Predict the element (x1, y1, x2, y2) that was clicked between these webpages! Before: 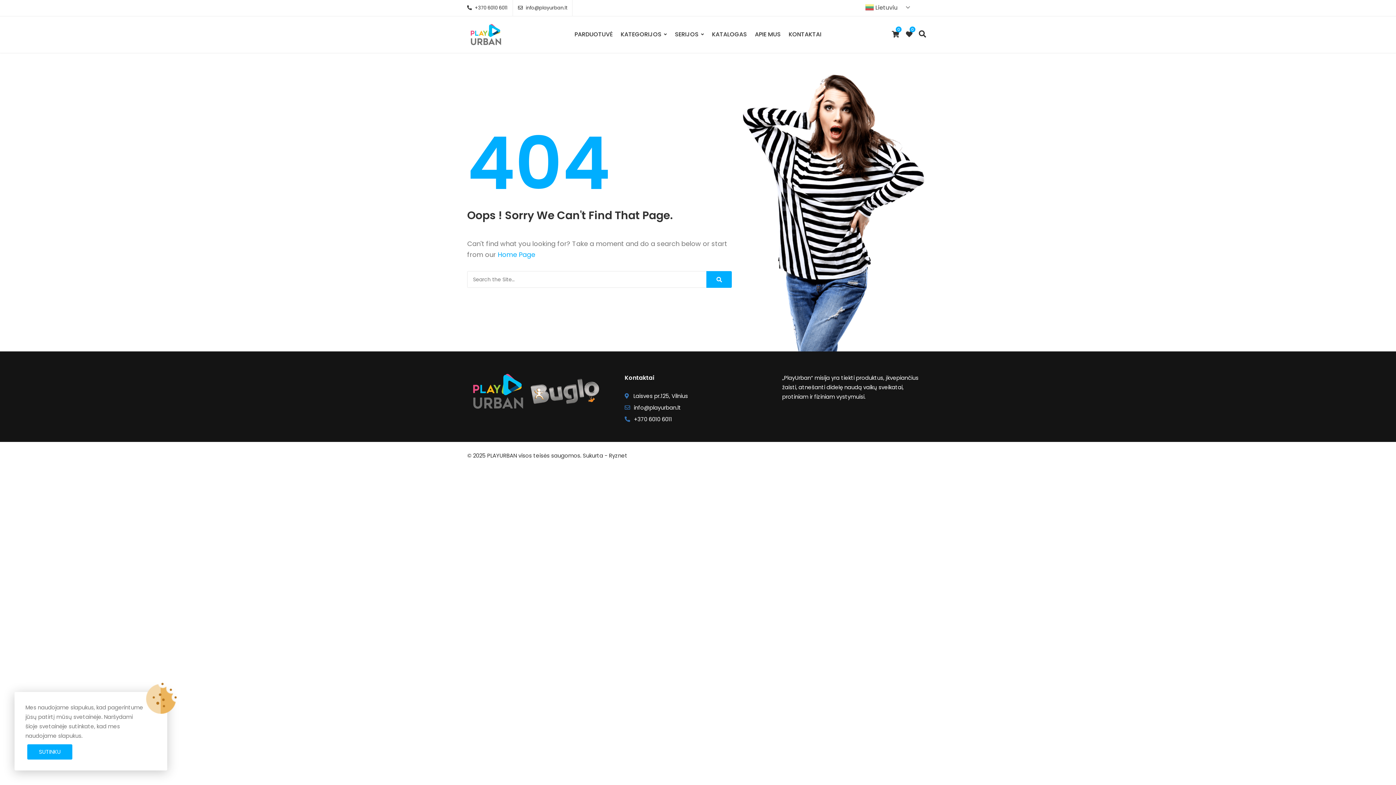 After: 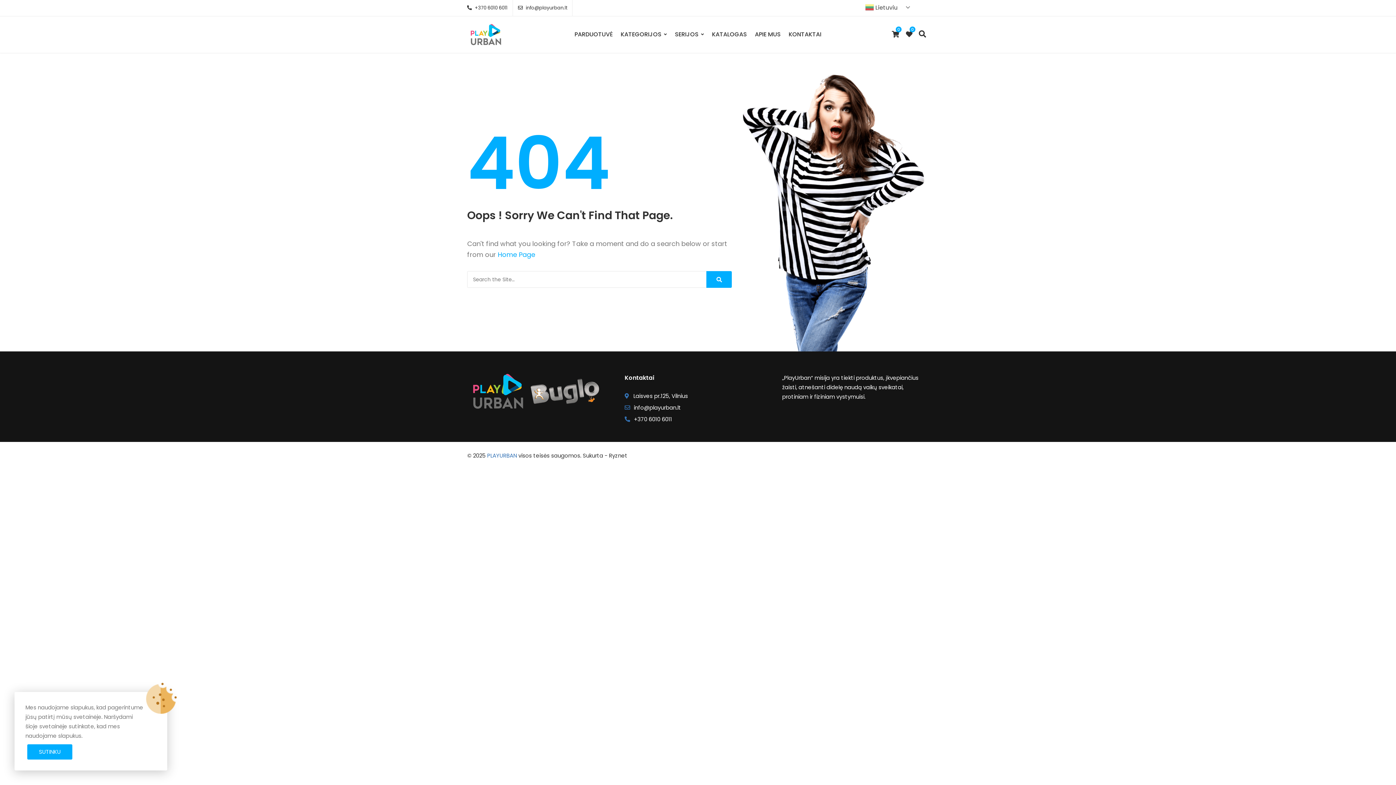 Action: label: PLAYURBAN bbox: (487, 452, 517, 459)